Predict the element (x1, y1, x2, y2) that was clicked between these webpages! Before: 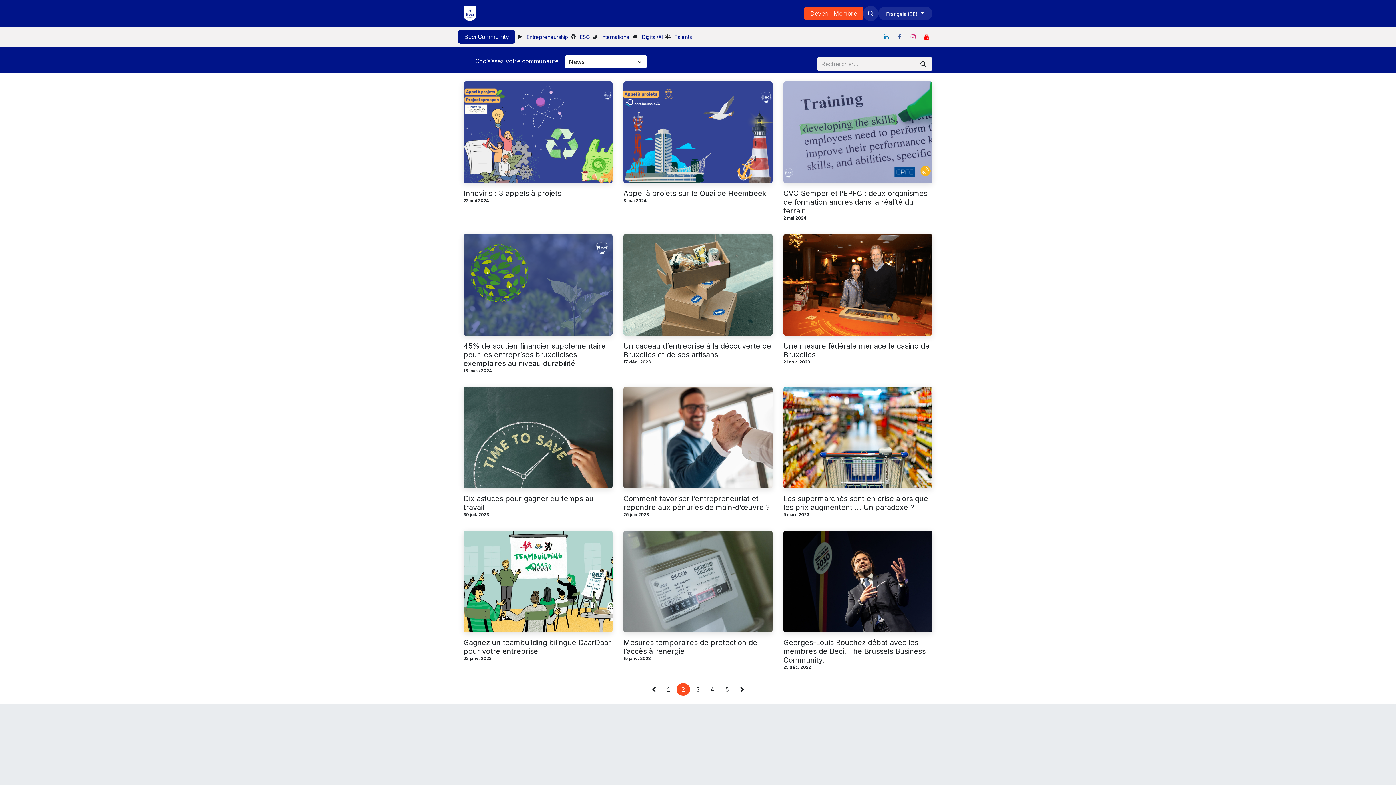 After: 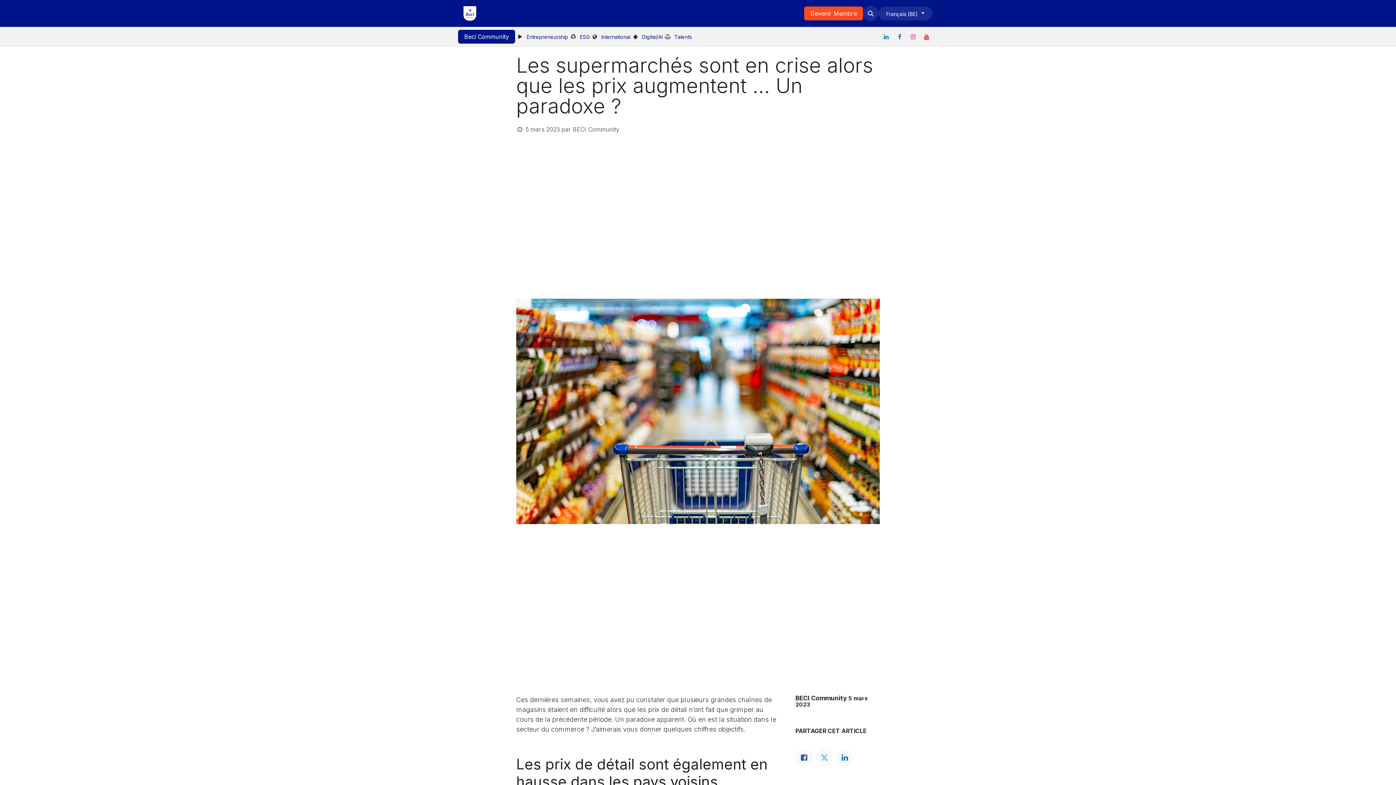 Action: bbox: (783, 386, 932, 488)